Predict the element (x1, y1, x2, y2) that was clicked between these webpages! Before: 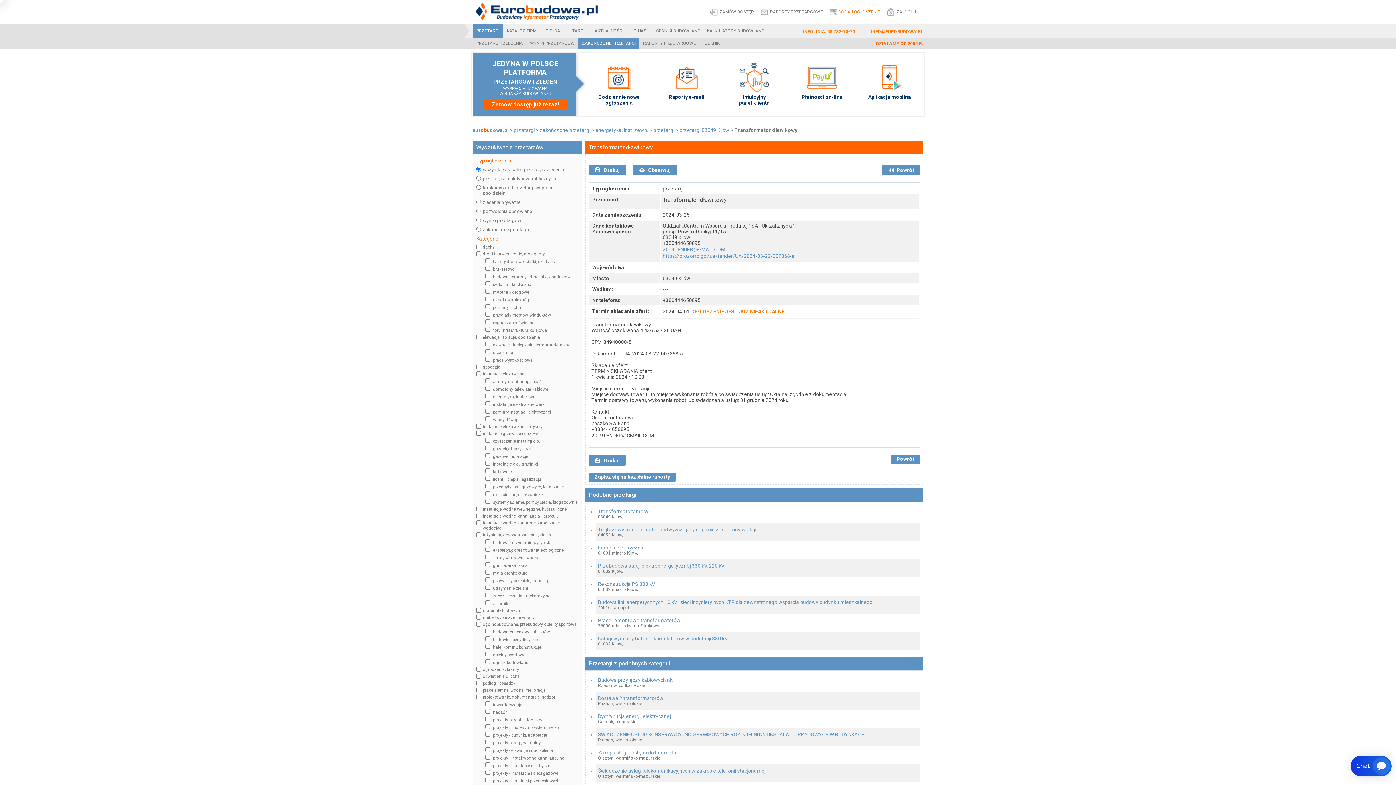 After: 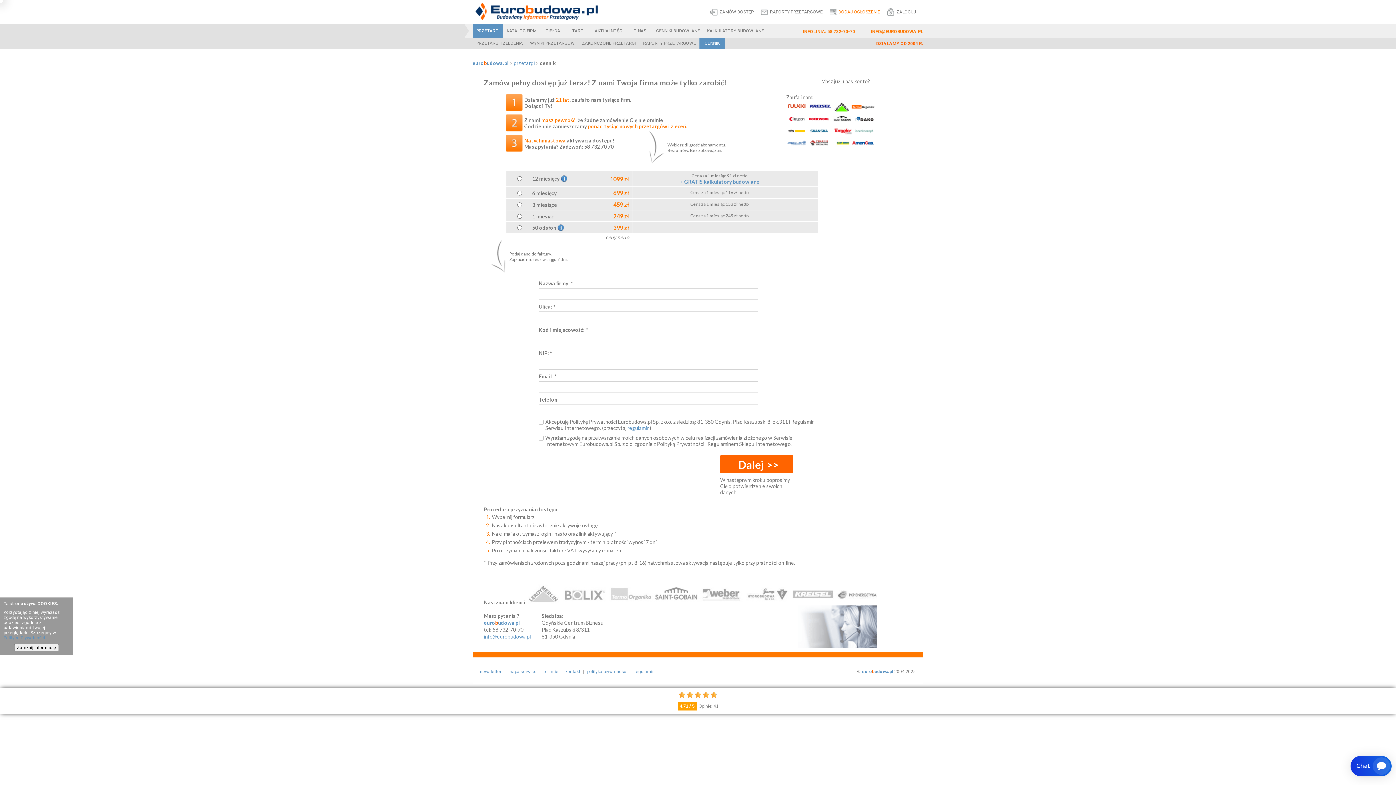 Action: label: Świadczenie usług telekomunikacyjnych w zakresie telefonii stacjonarnej bbox: (598, 768, 765, 774)